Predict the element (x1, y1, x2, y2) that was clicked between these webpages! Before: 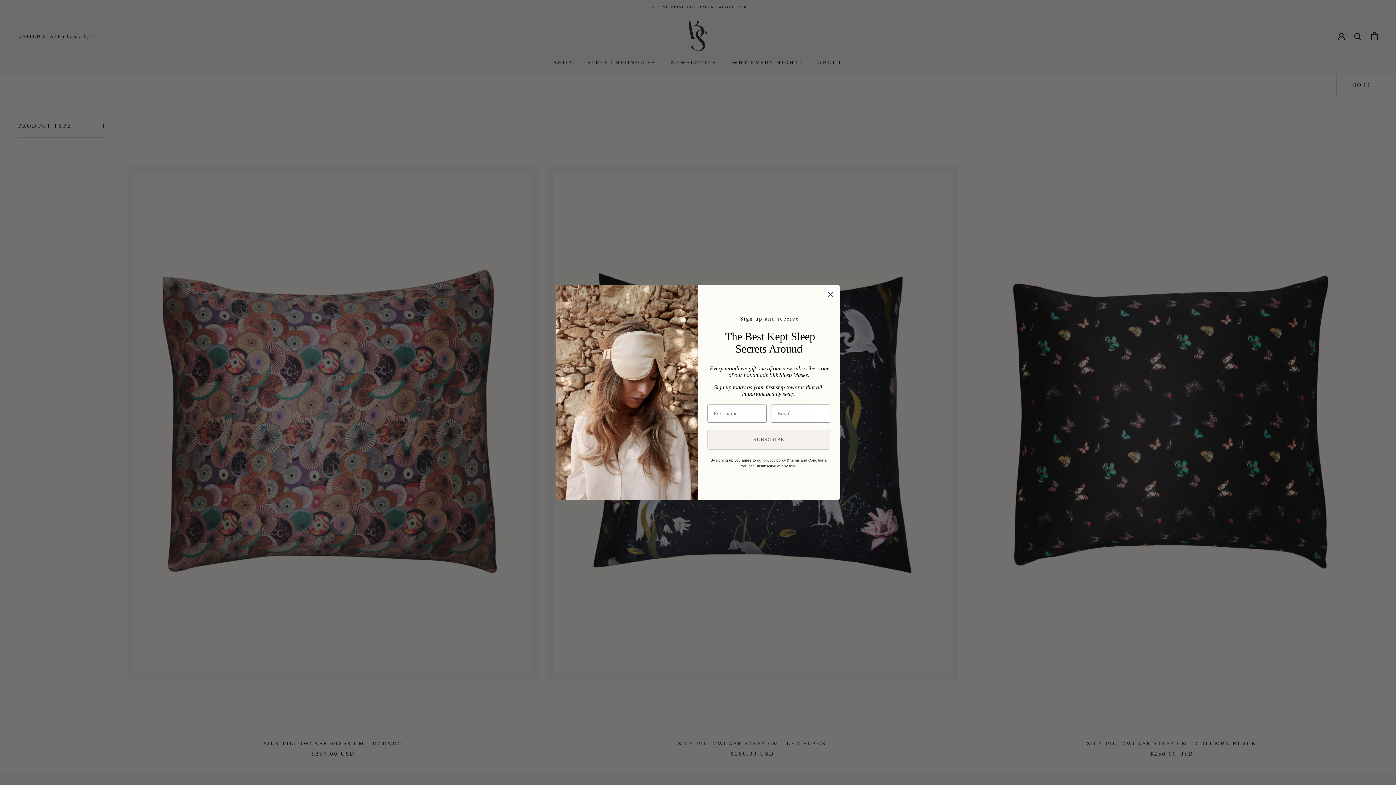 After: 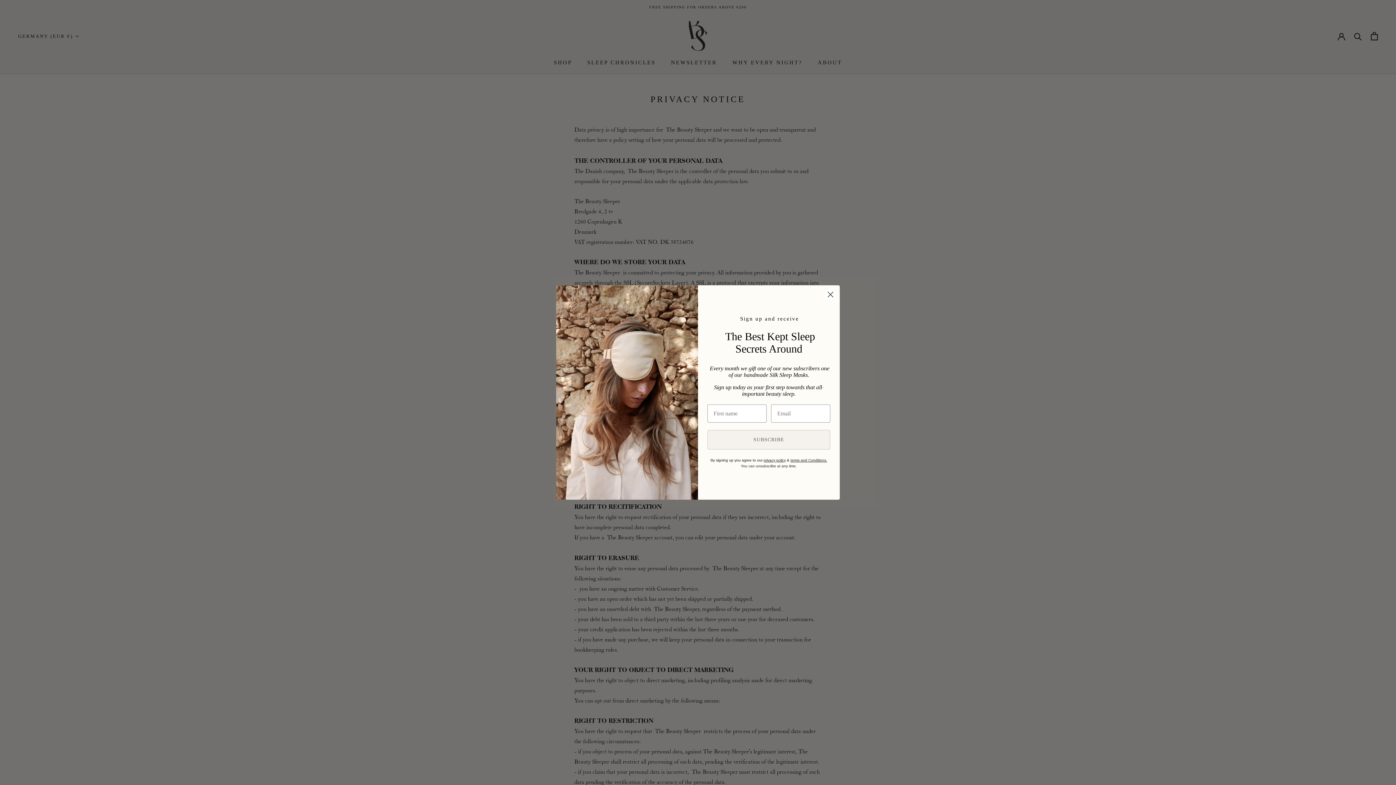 Action: label: privacy policy bbox: (763, 480, 786, 484)